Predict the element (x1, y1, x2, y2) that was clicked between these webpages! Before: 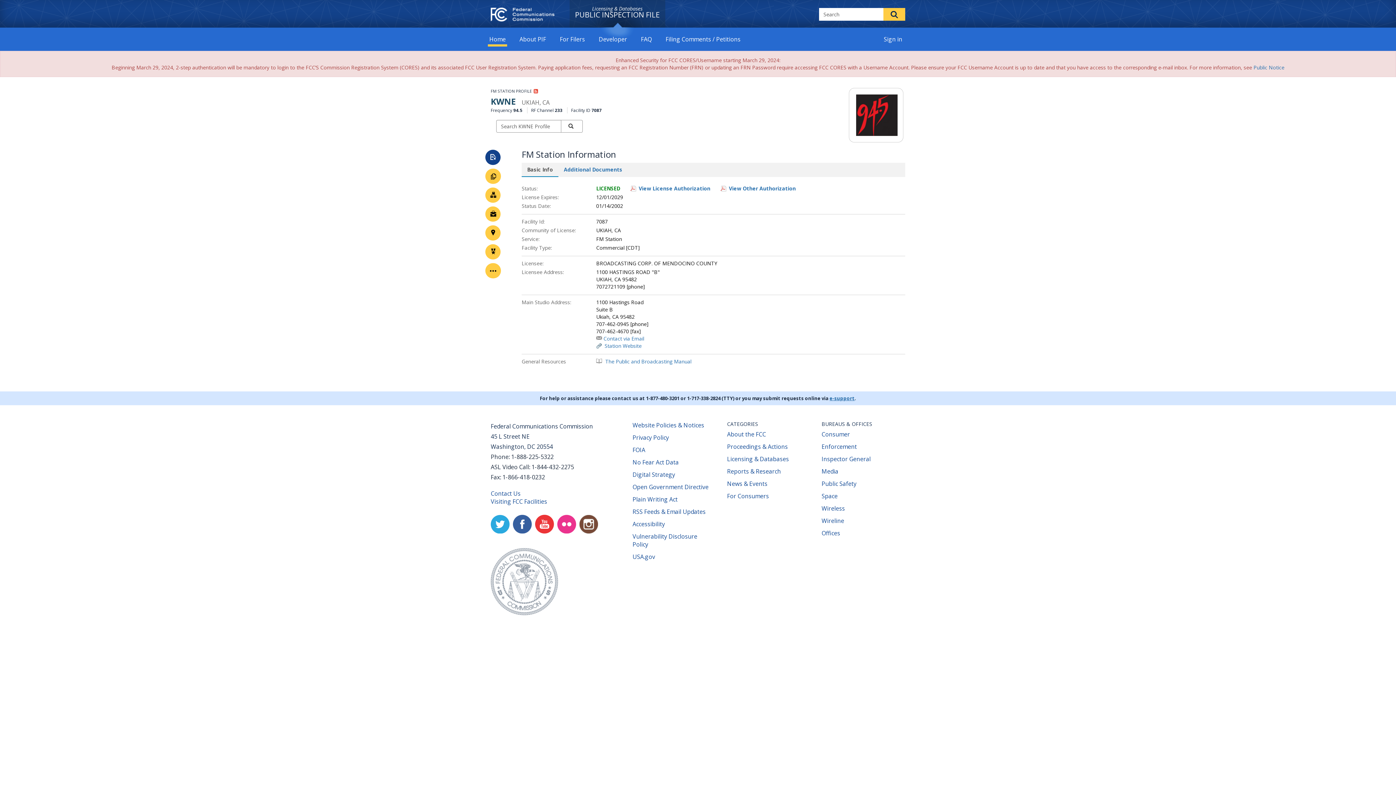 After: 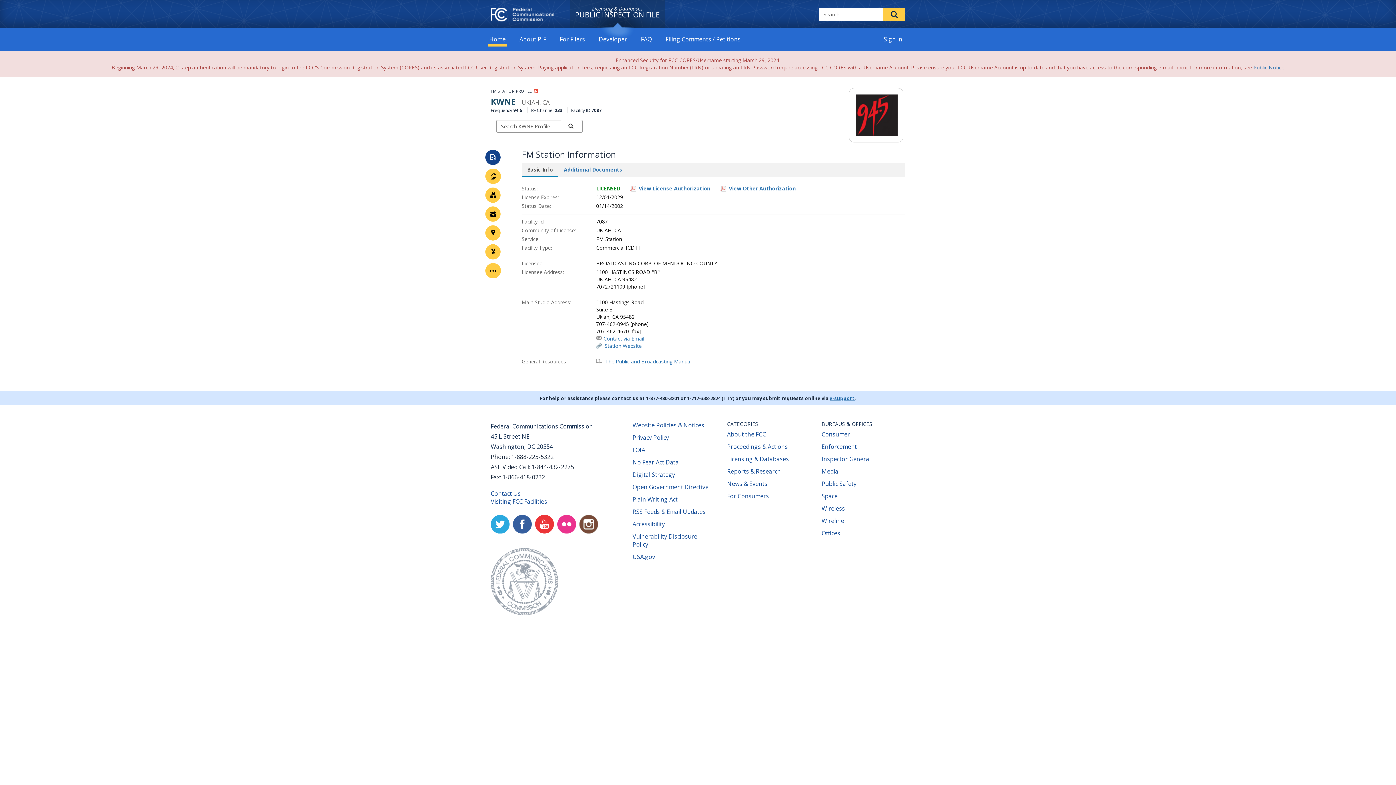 Action: label: Plain Writing Act
(opens new window) bbox: (632, 495, 677, 503)